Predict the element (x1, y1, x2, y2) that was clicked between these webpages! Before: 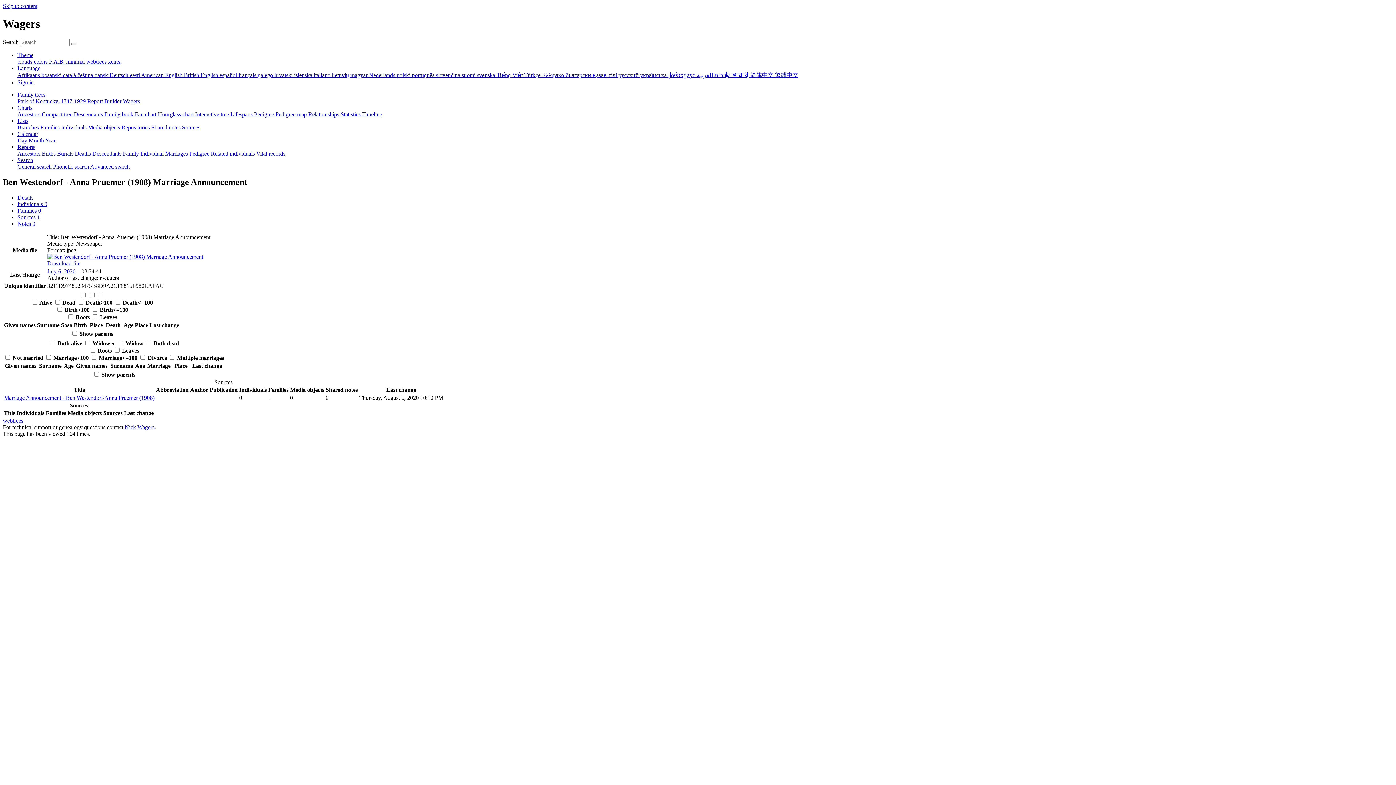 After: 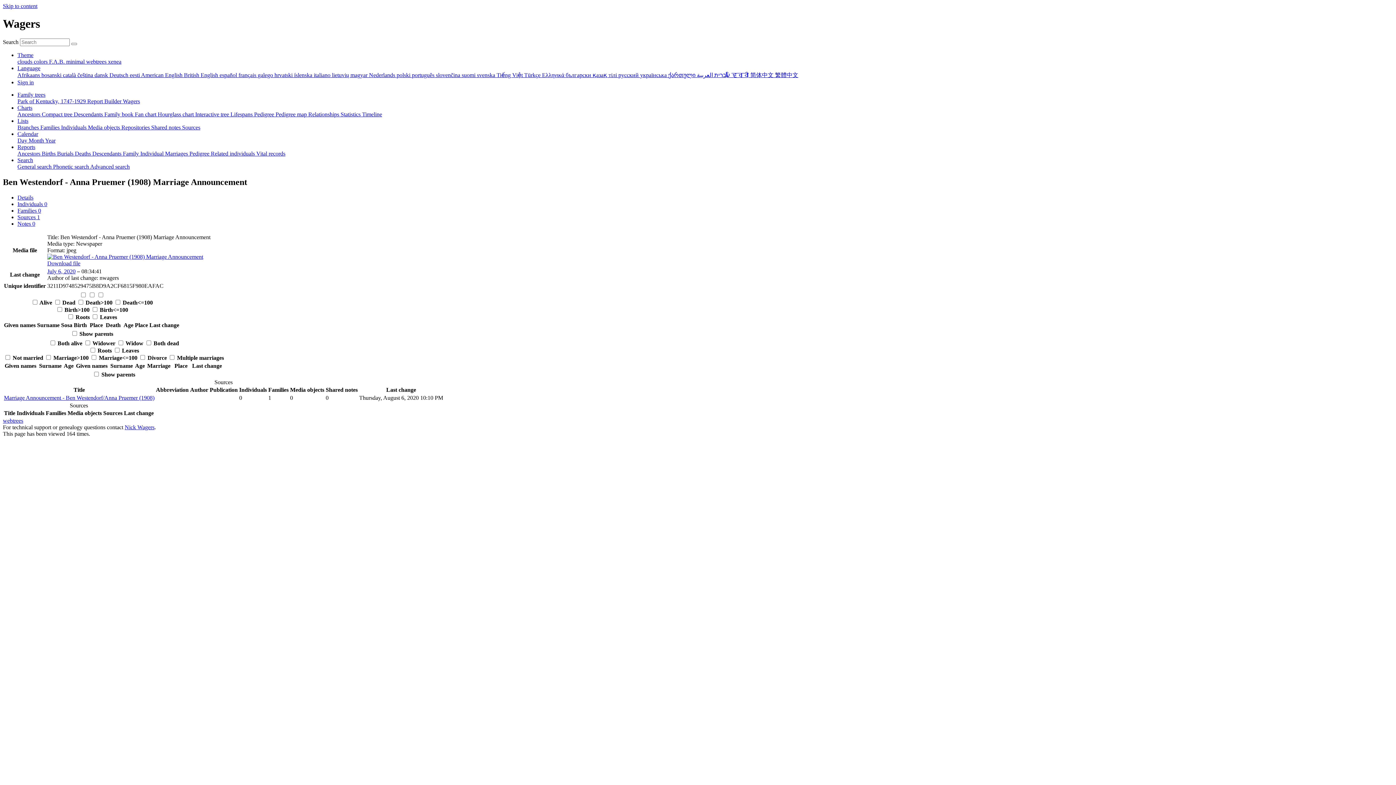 Action: bbox: (592, 71, 618, 78) label: қазақ тілі 